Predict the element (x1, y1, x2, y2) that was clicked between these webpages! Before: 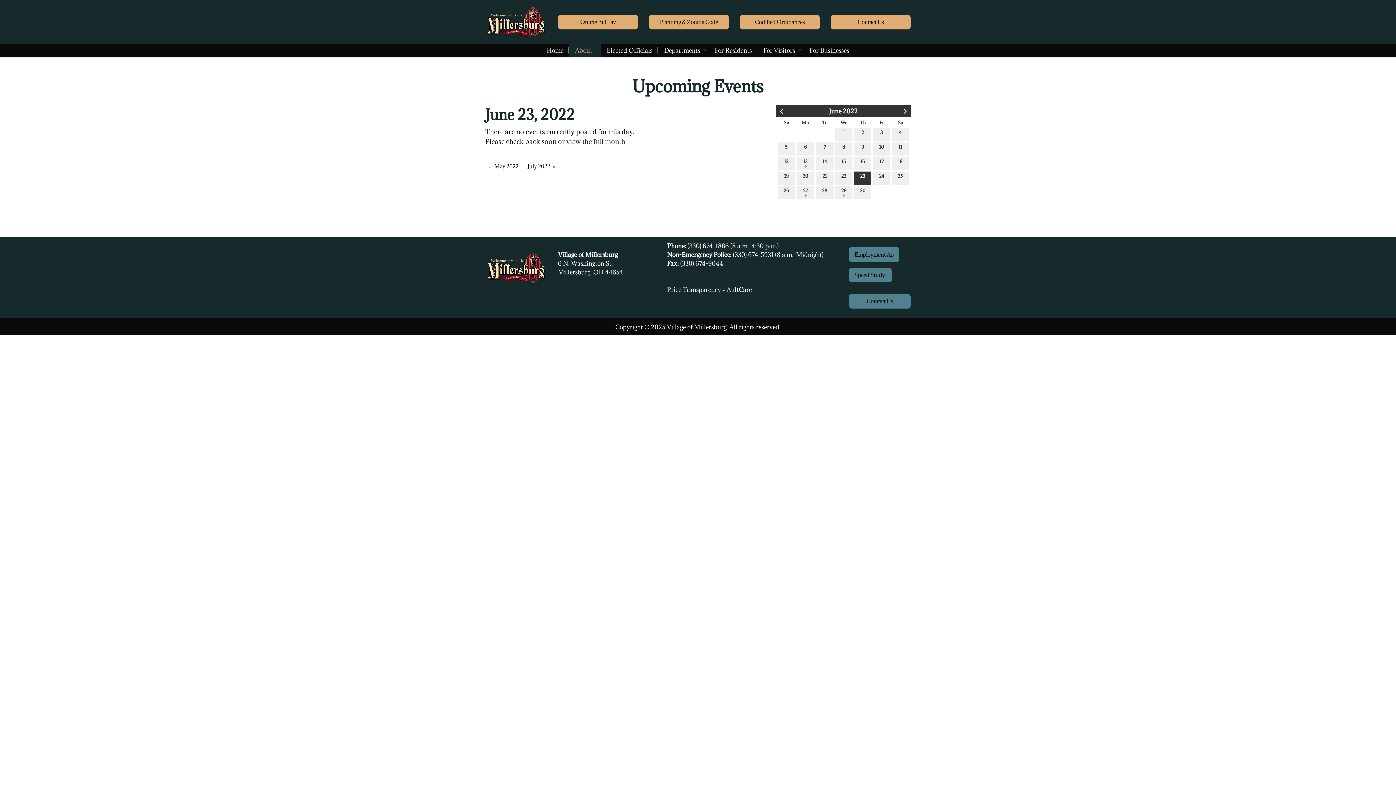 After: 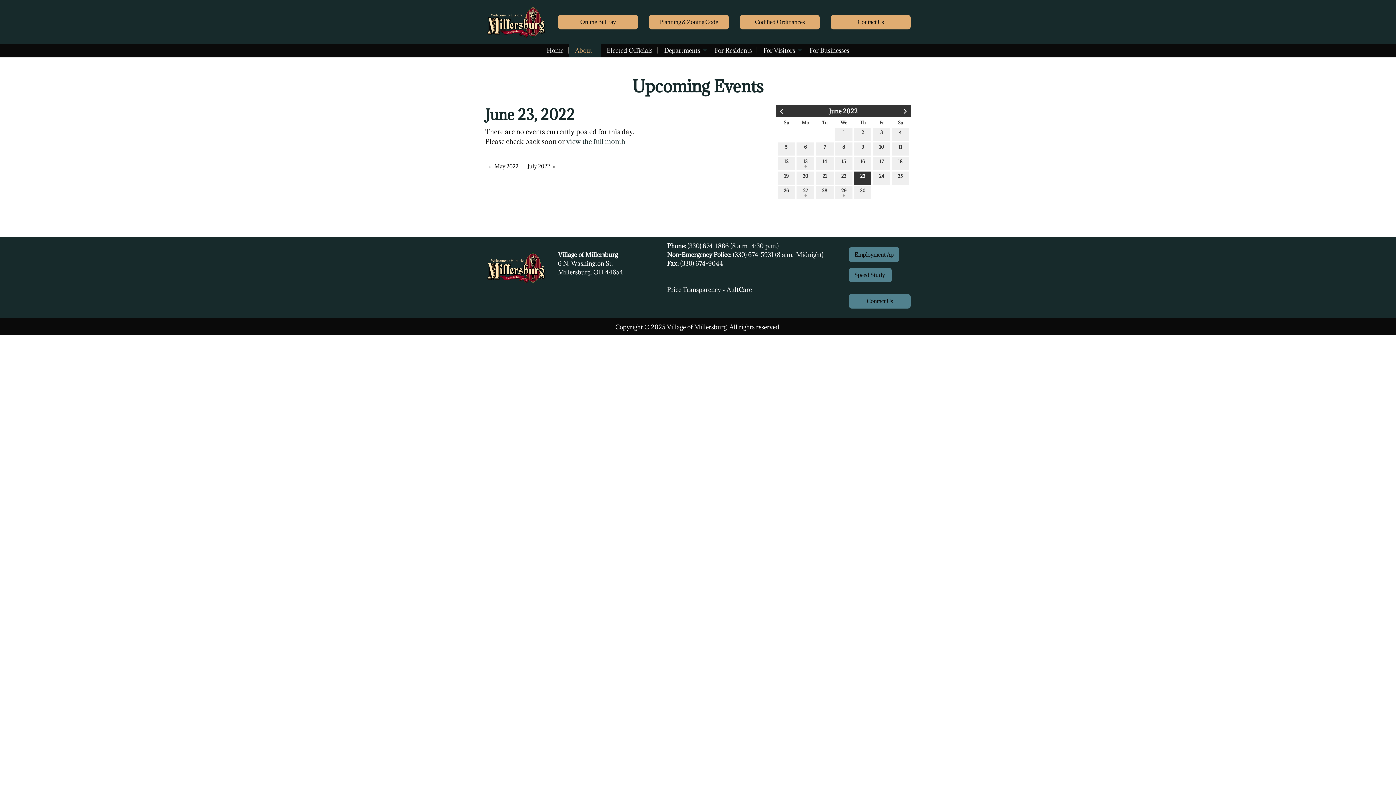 Action: label: (330) 674-1886  bbox: (687, 242, 730, 250)